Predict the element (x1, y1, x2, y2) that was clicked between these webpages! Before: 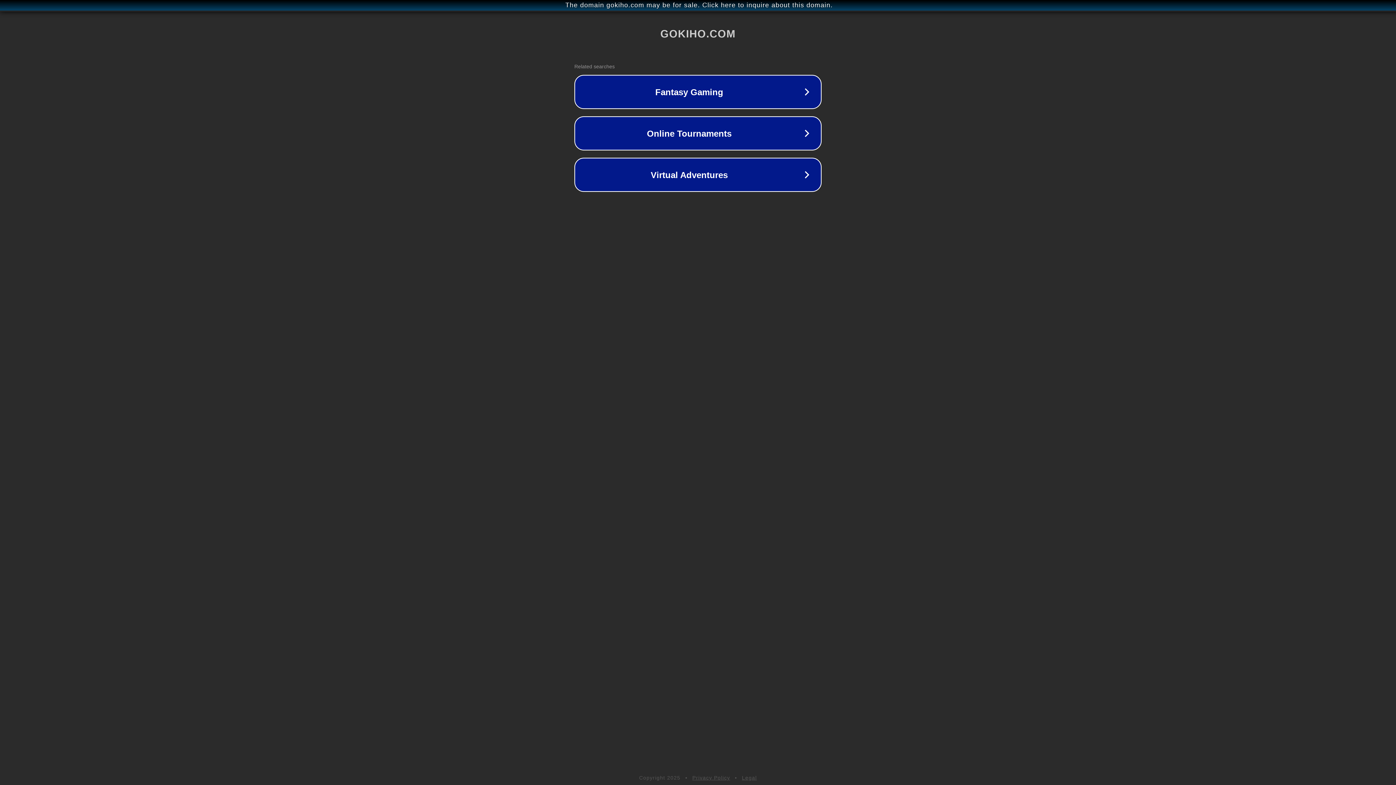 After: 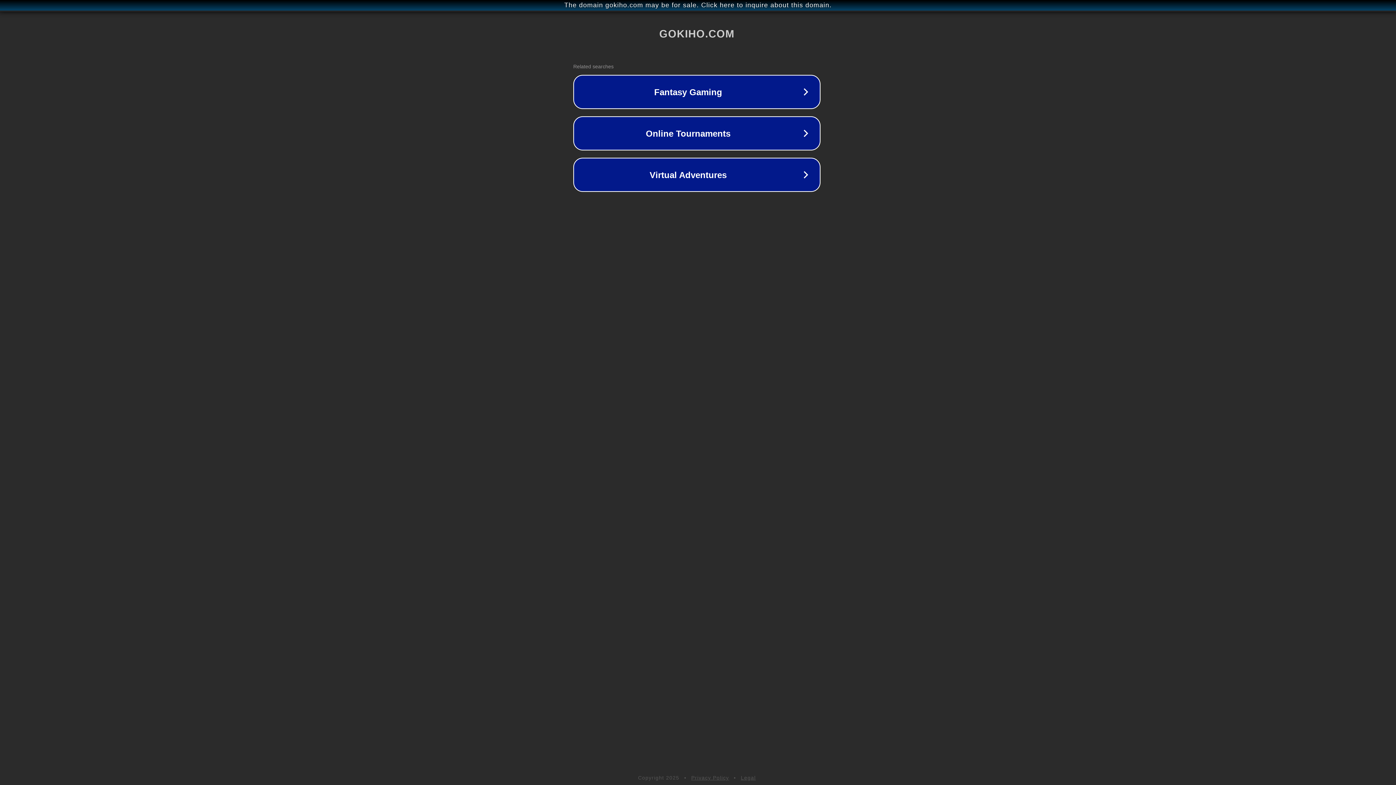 Action: label: The domain gokiho.com may be for sale. Click here to inquire about this domain. bbox: (1, 1, 1397, 9)